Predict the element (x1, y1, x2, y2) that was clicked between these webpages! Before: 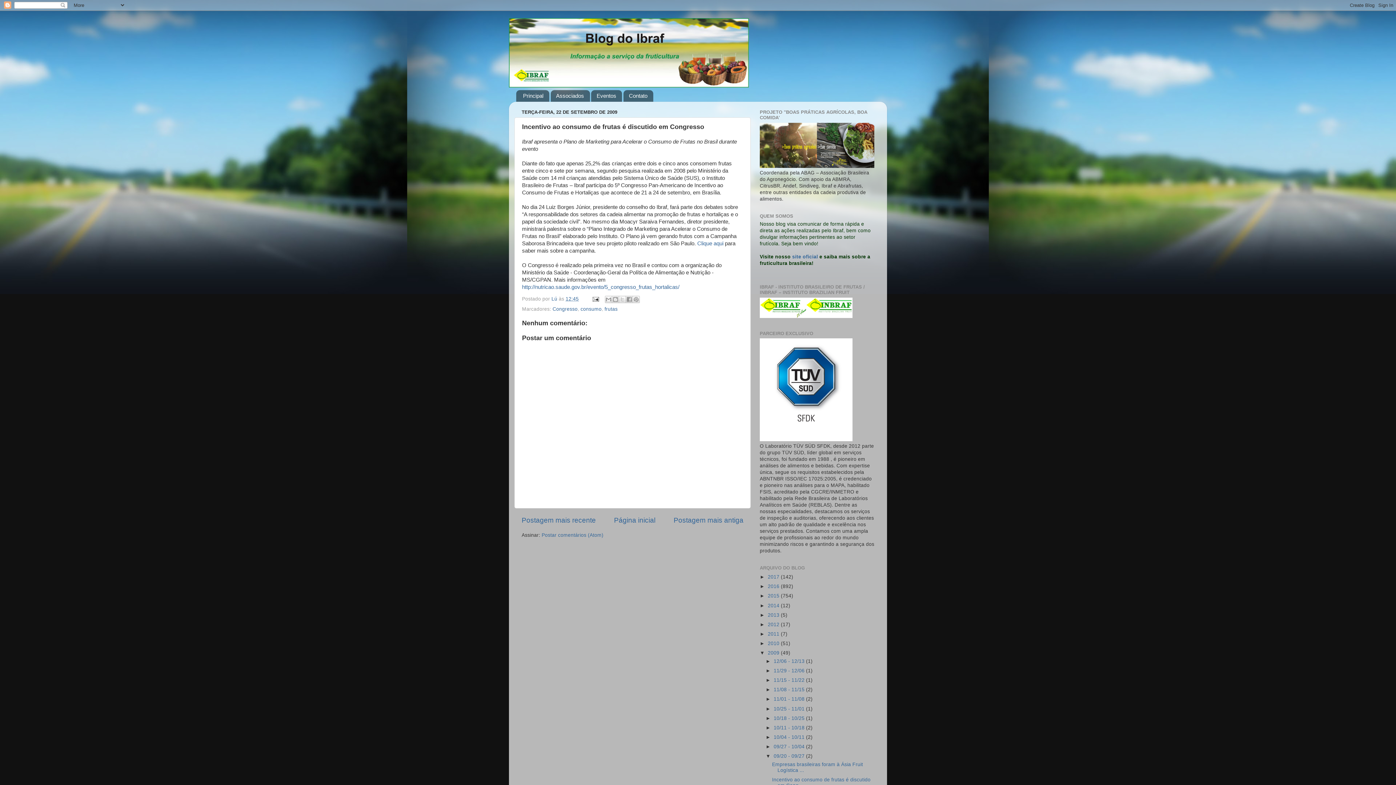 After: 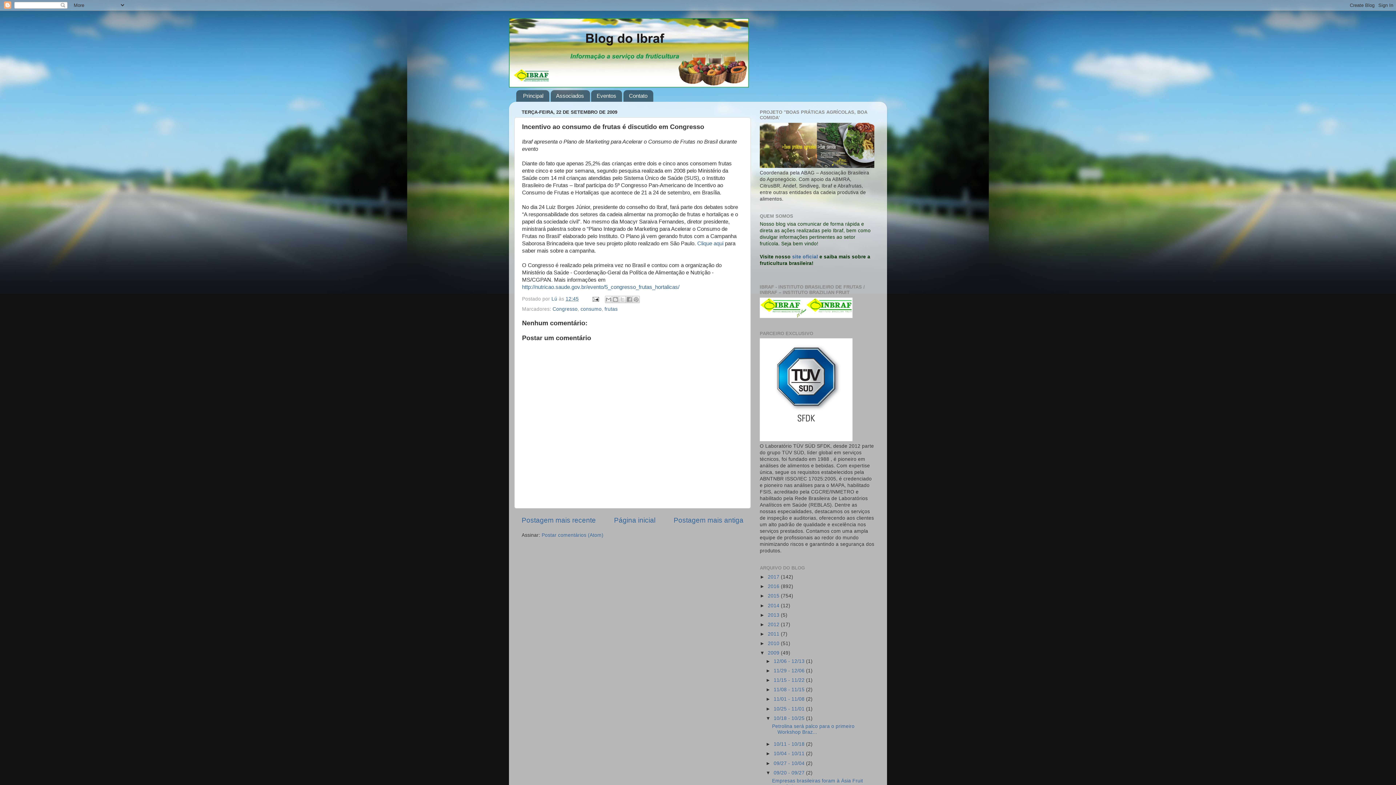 Action: bbox: (765, 715, 773, 721) label: ►  